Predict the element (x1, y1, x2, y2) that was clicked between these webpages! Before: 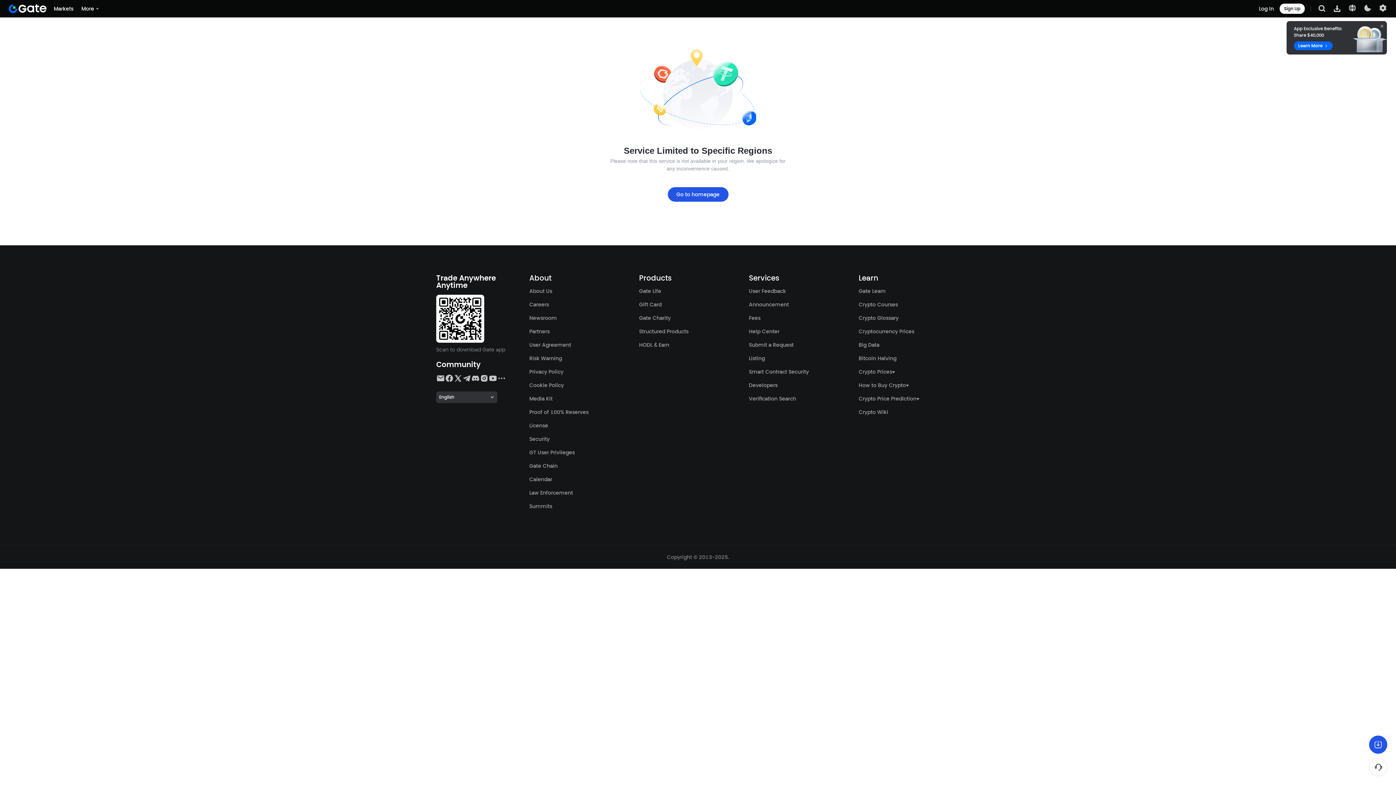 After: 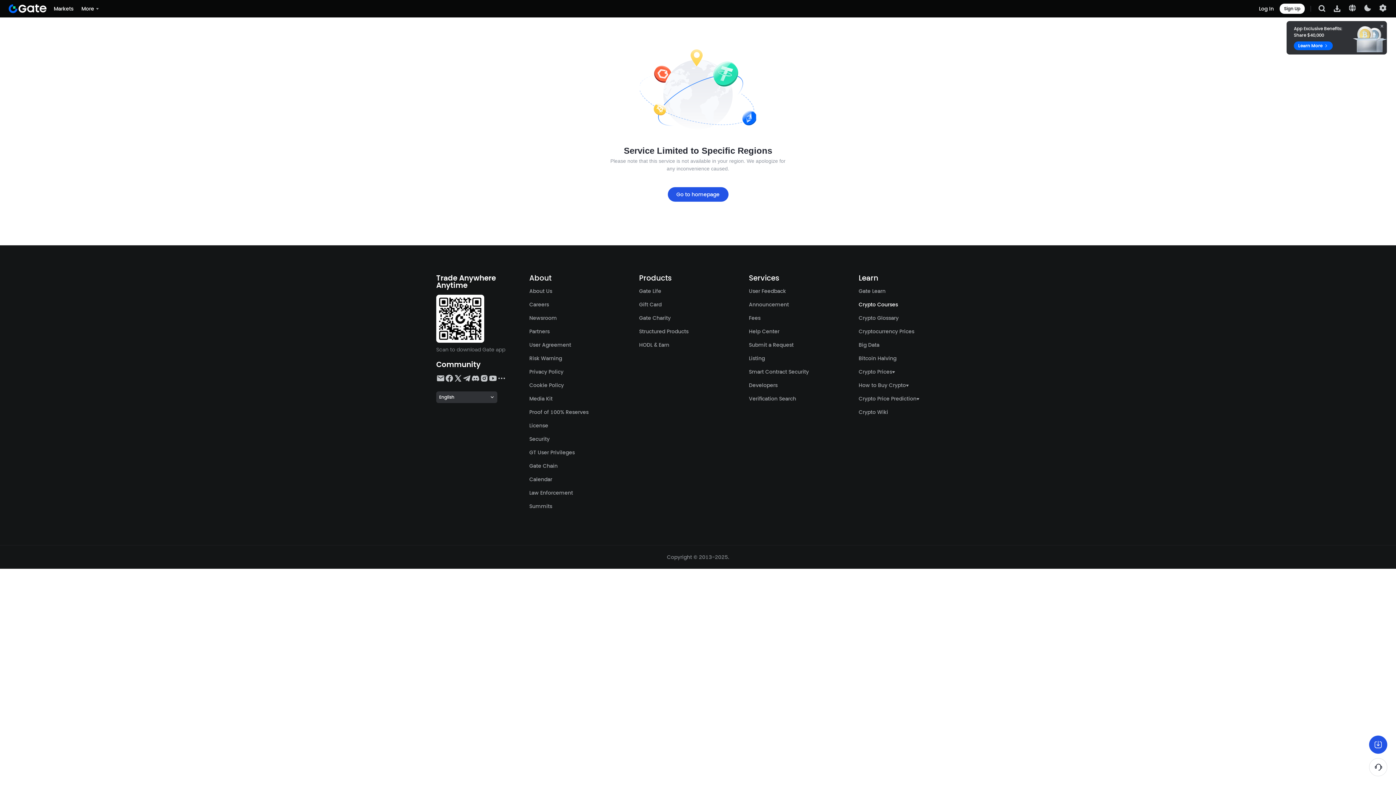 Action: bbox: (858, 301, 898, 308) label: Crypto Courses